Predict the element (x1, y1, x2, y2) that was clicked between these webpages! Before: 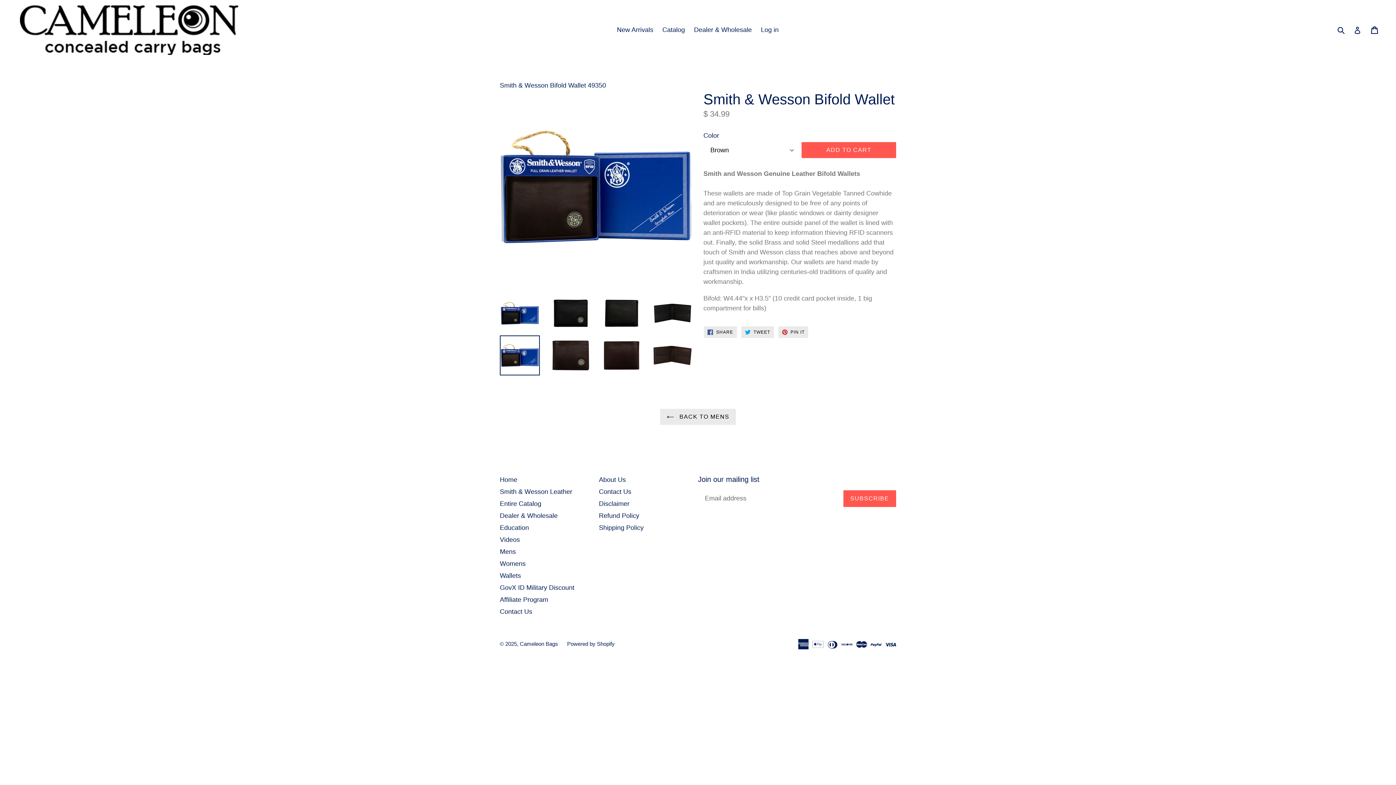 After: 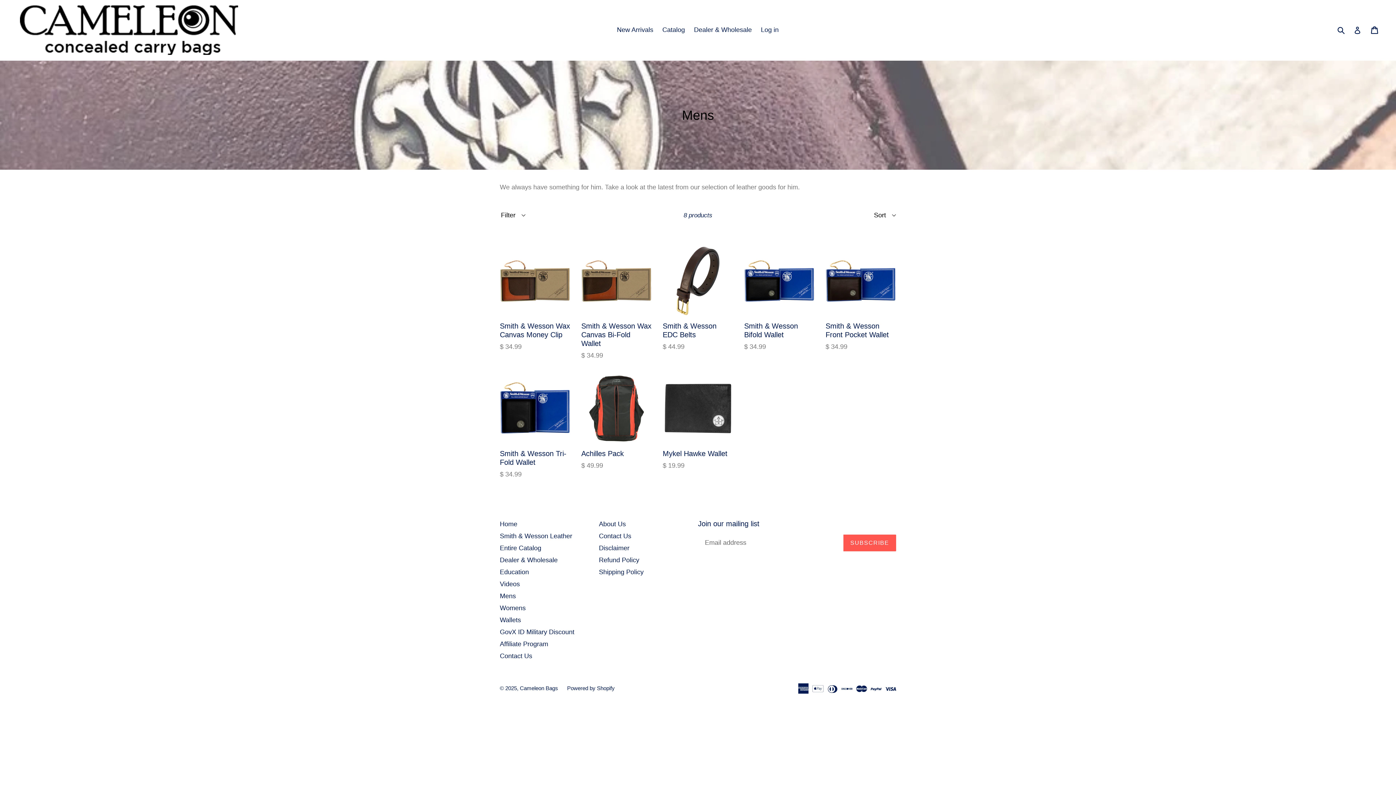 Action: bbox: (659, 408, 736, 425) label:  BACK TO MENS